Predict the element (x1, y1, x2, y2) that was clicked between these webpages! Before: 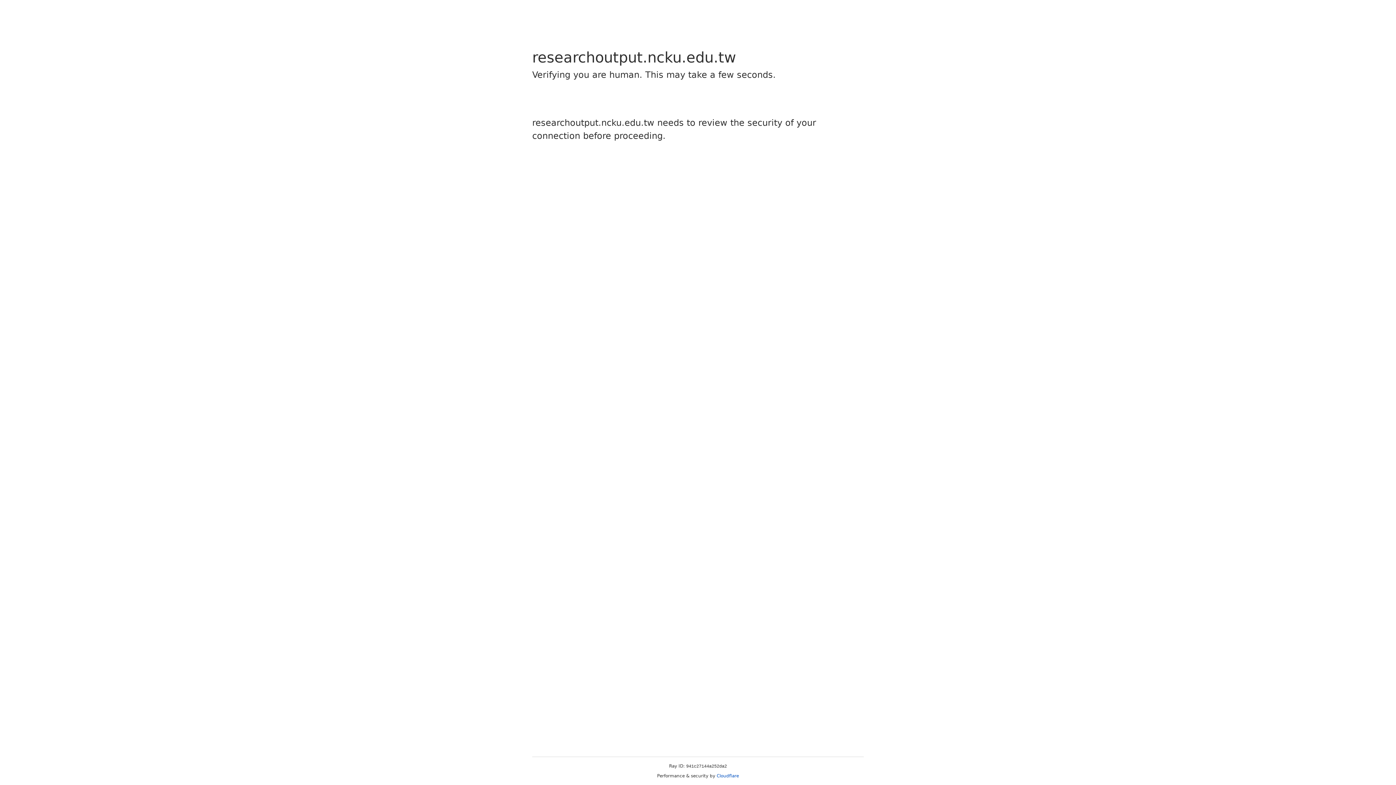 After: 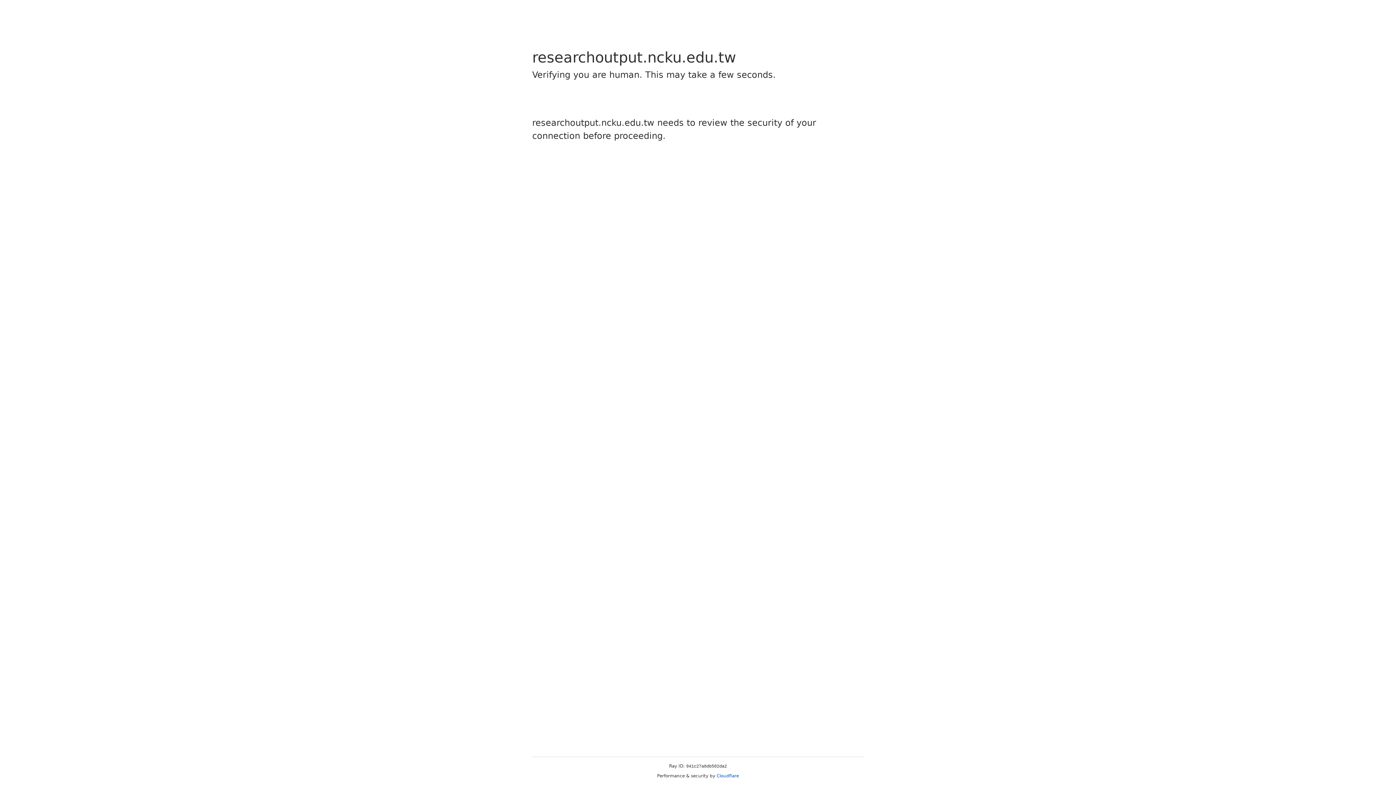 Action: bbox: (716, 773, 739, 778) label: Cloudflare